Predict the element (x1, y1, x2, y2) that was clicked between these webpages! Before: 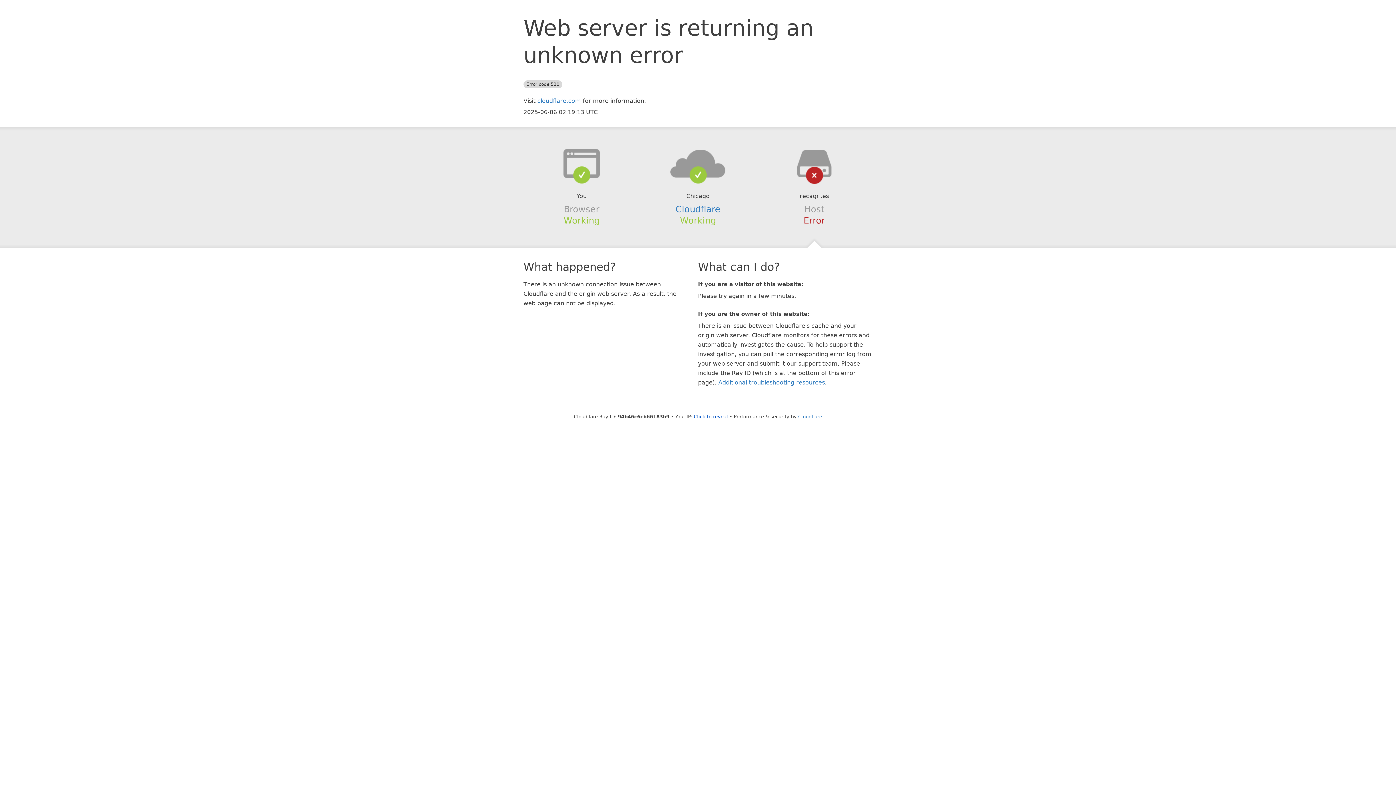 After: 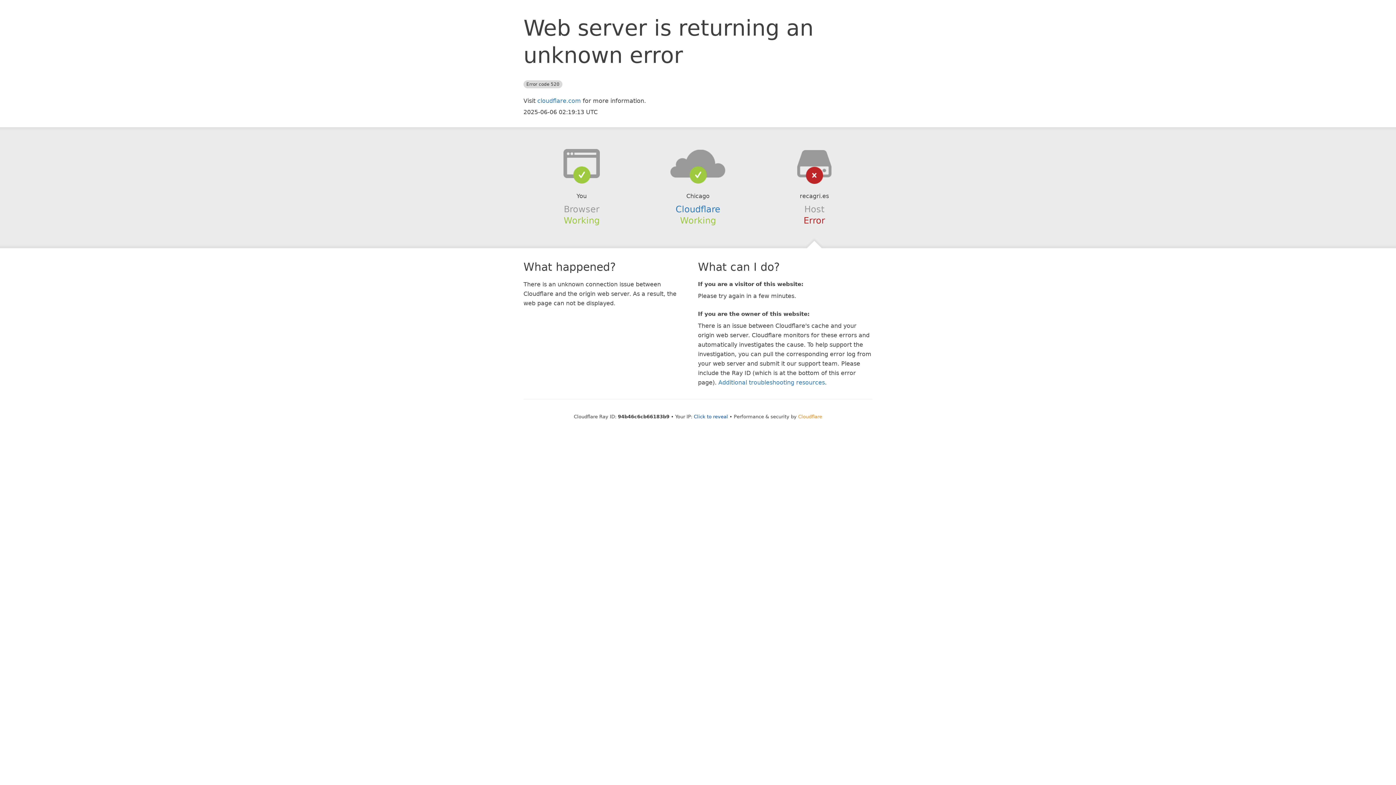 Action: label: Cloudflare bbox: (798, 414, 822, 419)